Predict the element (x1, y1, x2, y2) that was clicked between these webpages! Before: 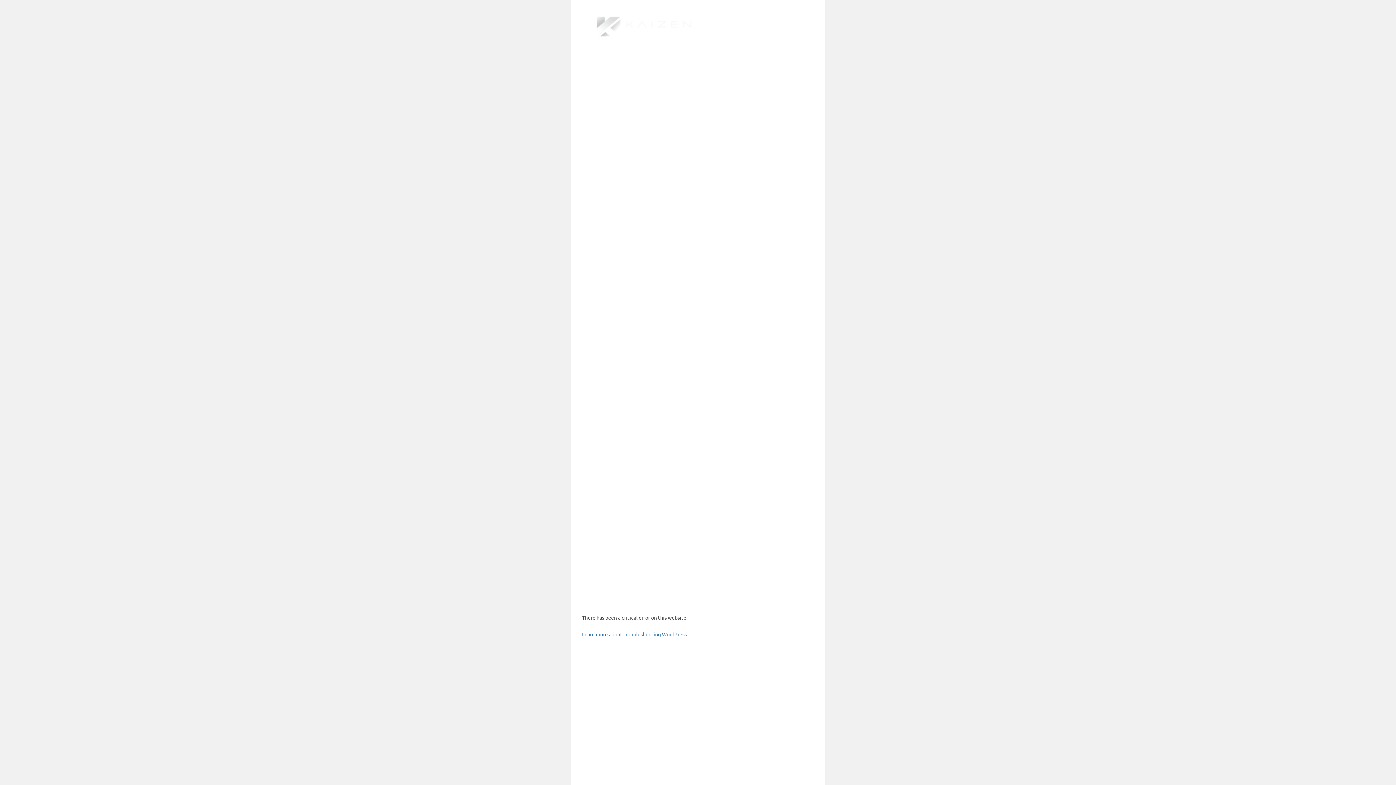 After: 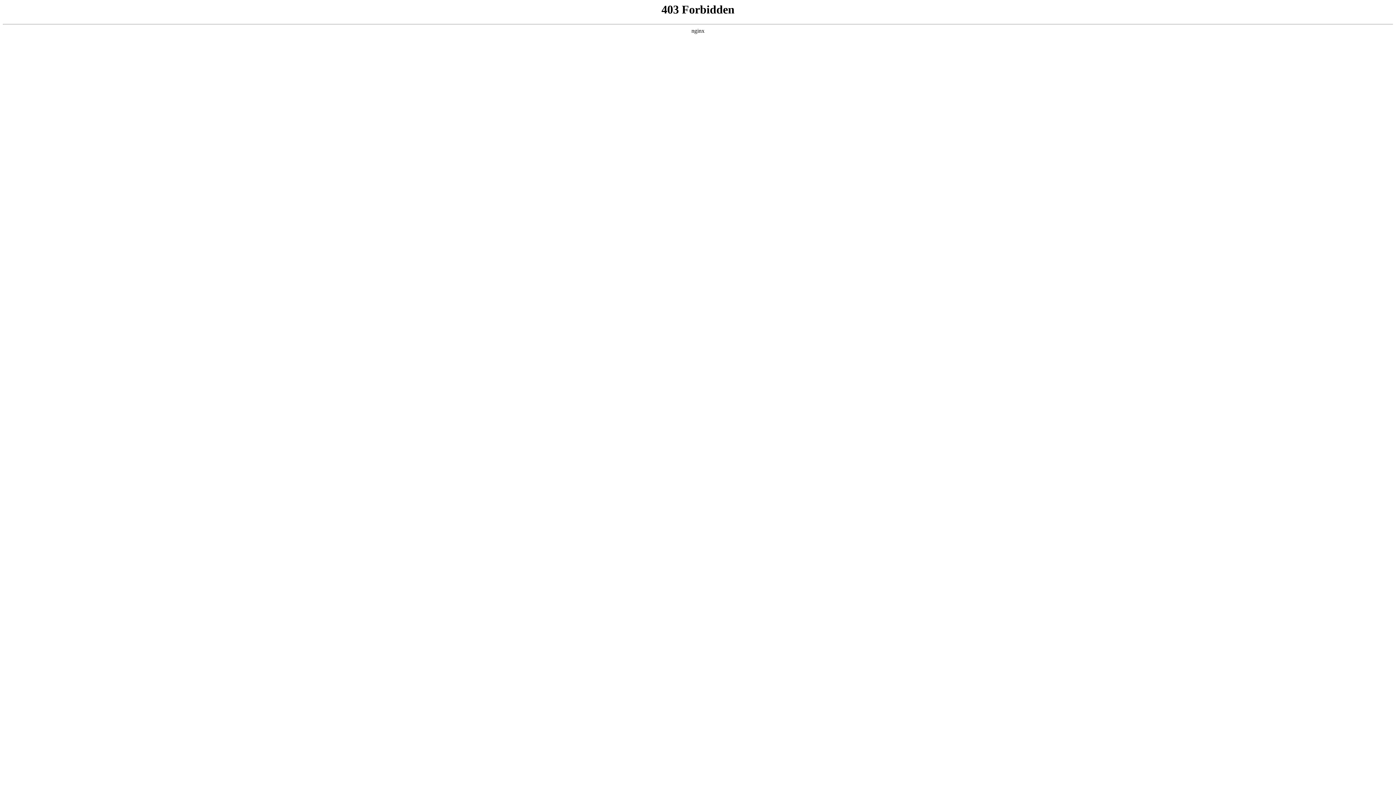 Action: bbox: (582, 631, 688, 637) label: Learn more about troubleshooting WordPress.